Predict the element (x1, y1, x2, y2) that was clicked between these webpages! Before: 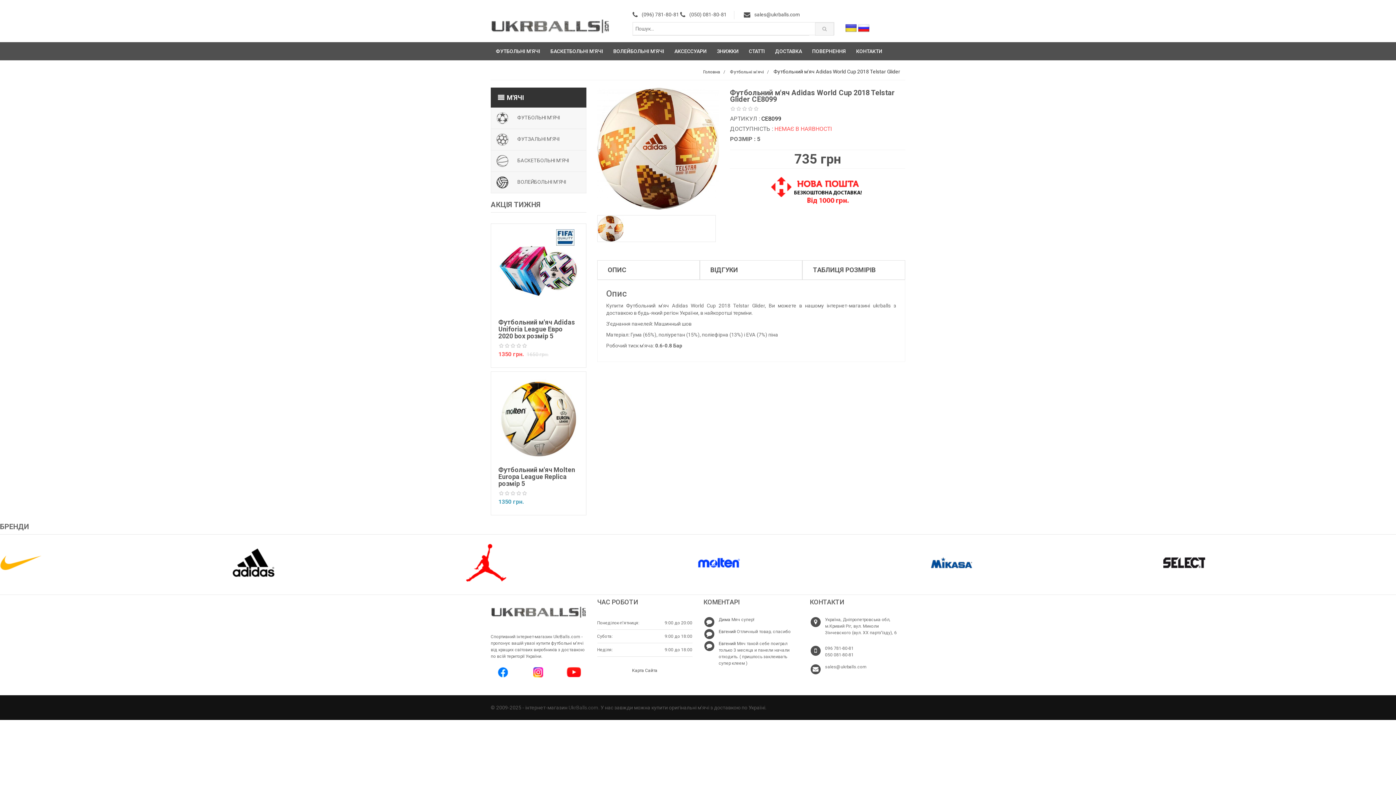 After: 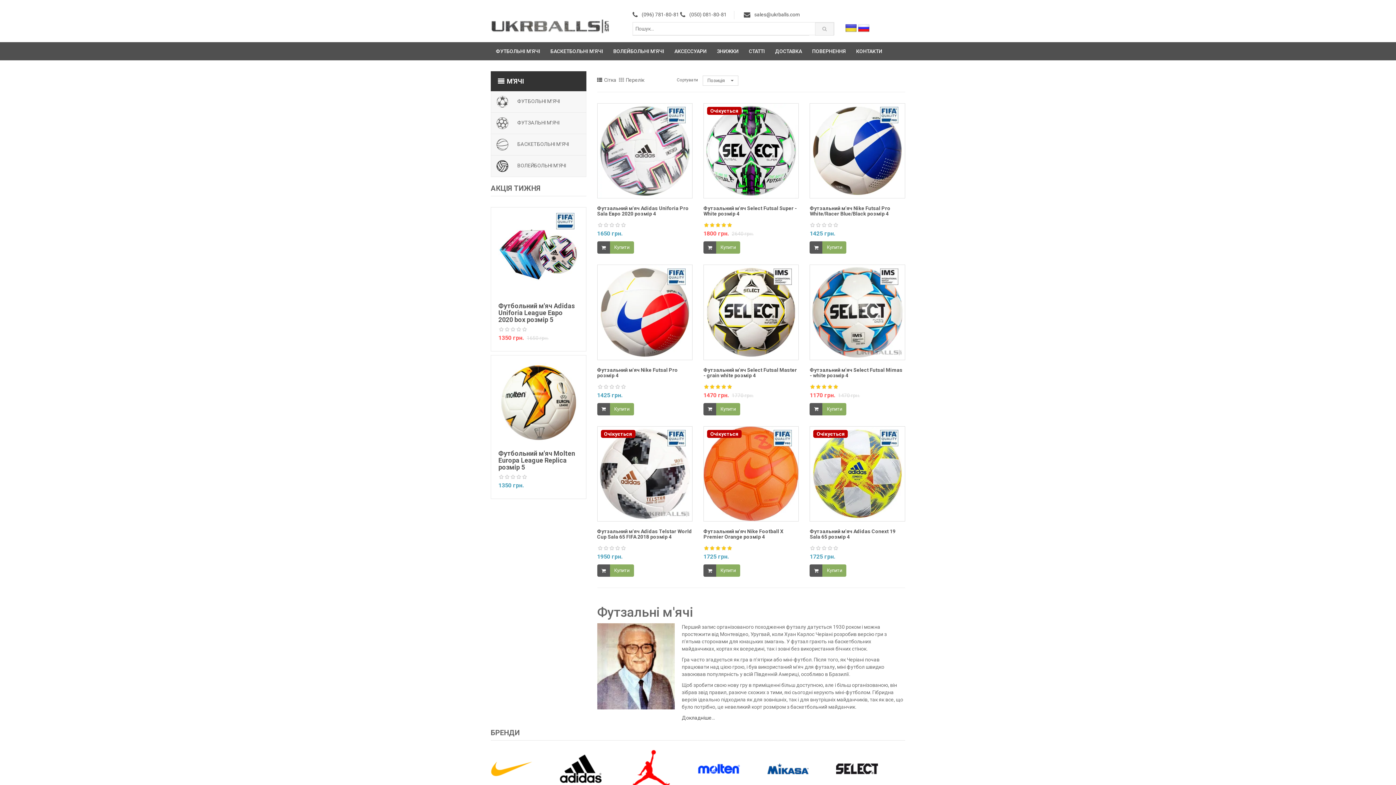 Action: label: ФУТЗАЛЬНІ М'ЯЧІ bbox: (491, 129, 586, 150)